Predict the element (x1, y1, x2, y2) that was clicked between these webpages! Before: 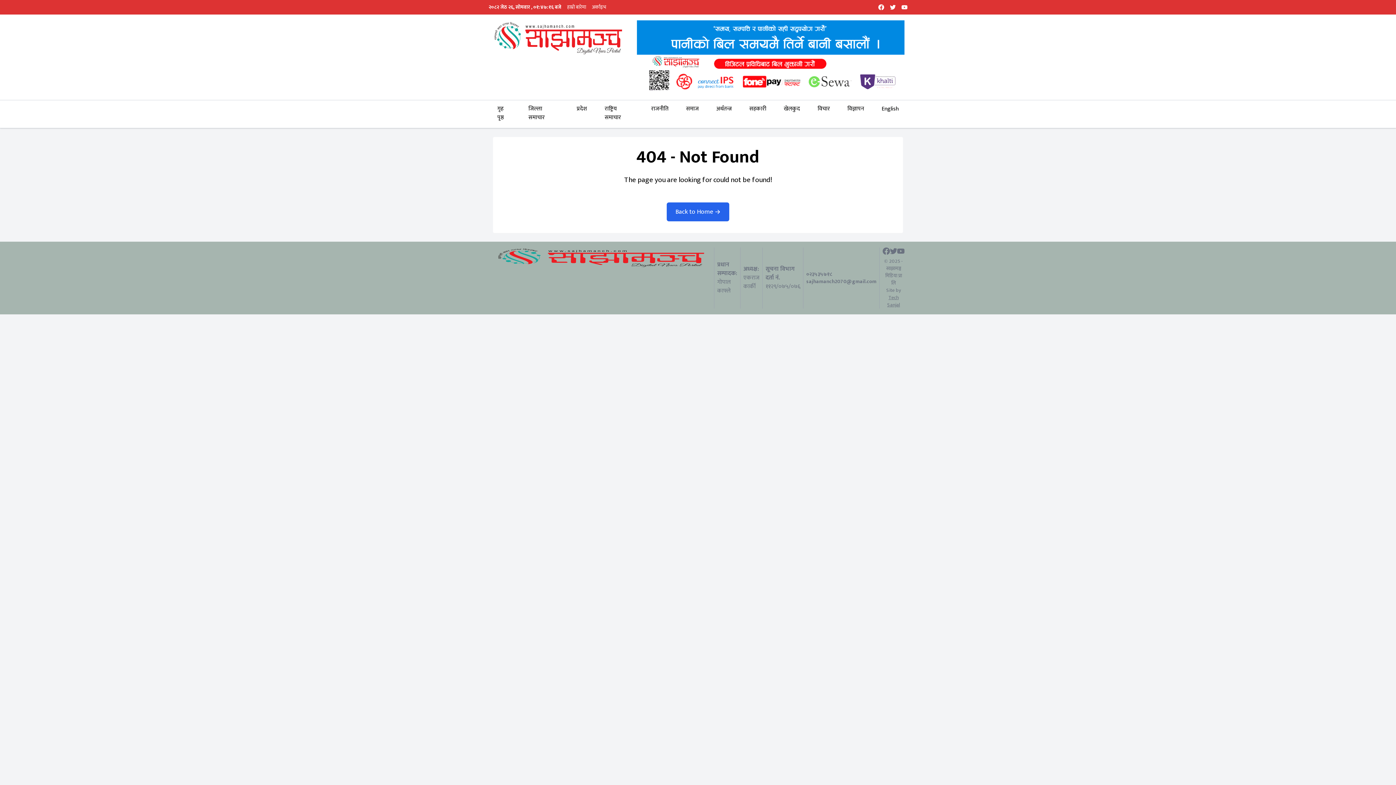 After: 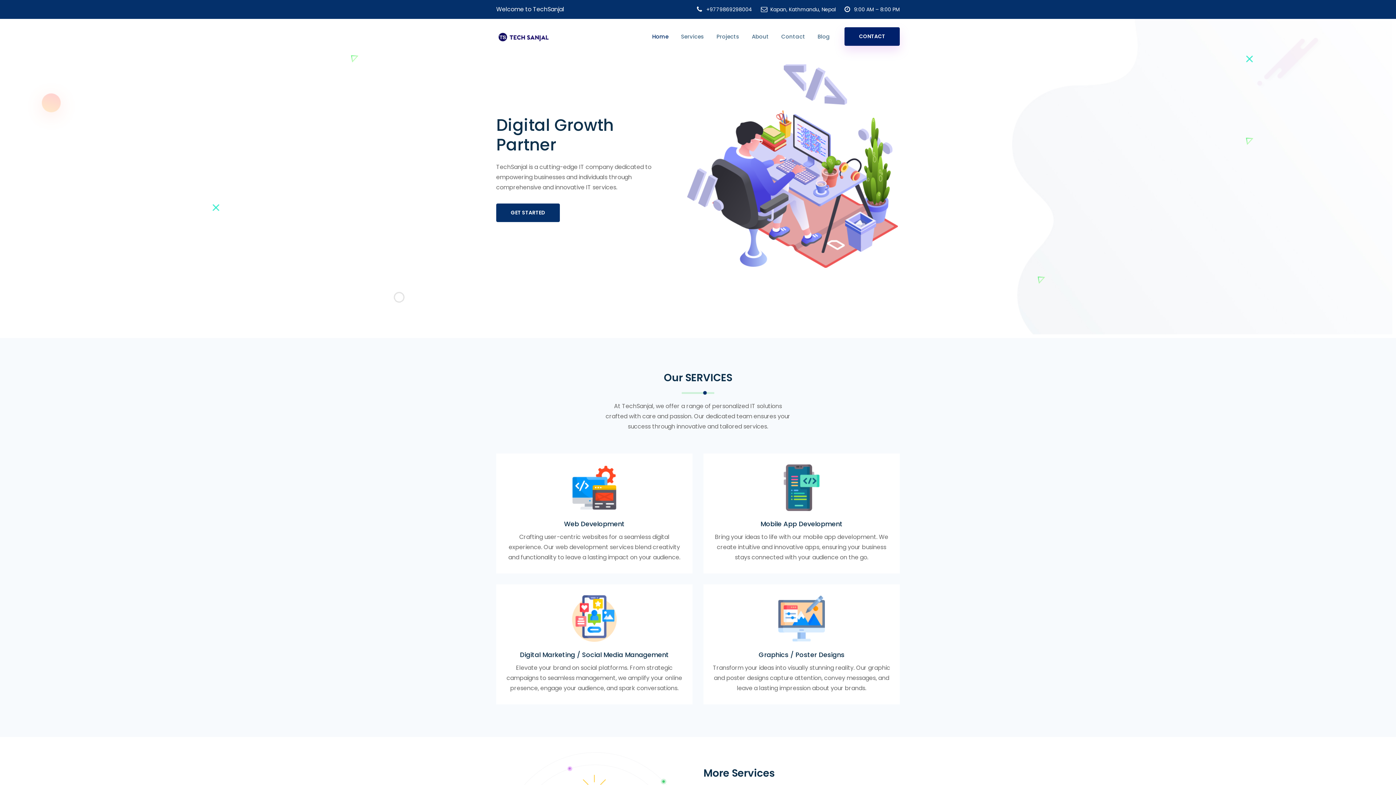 Action: bbox: (887, 293, 900, 309) label: Tech Sanjal